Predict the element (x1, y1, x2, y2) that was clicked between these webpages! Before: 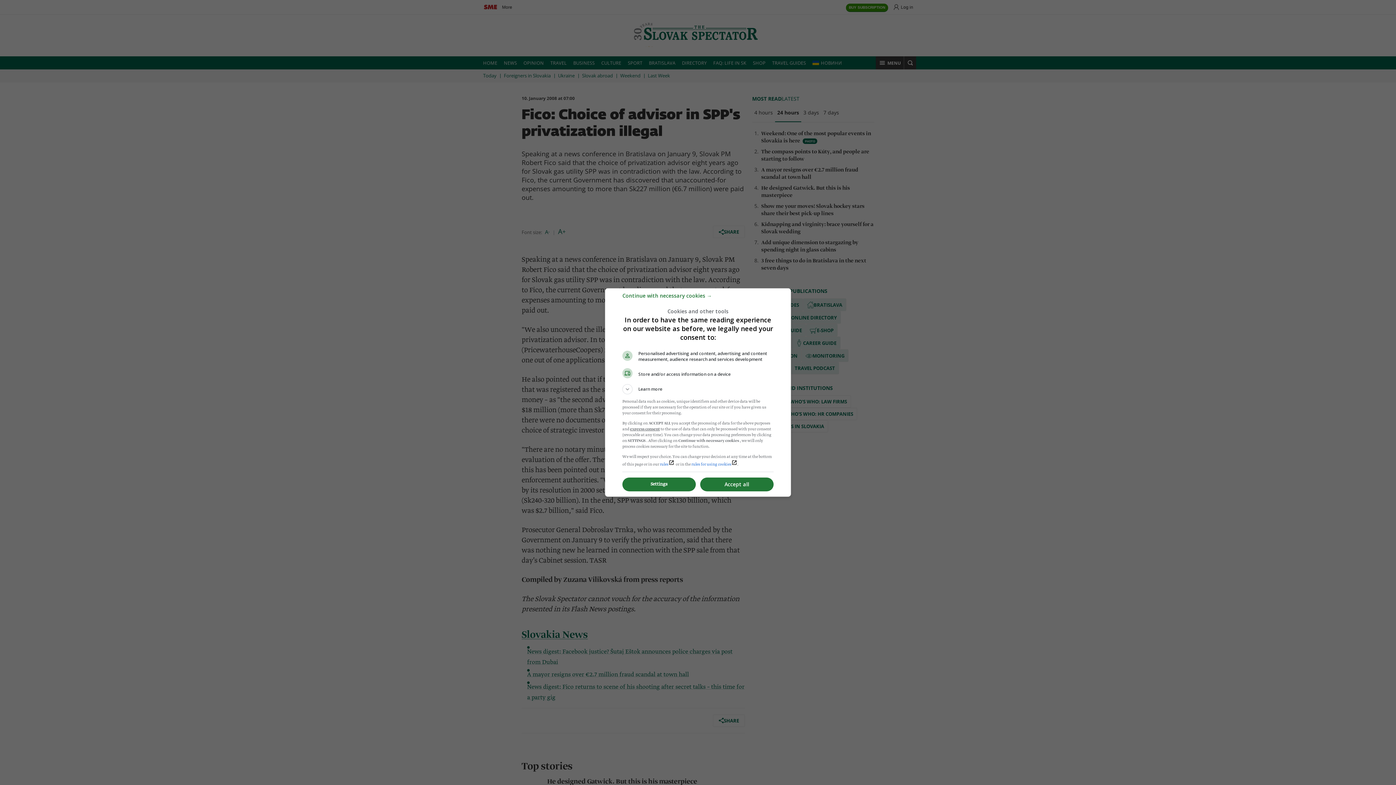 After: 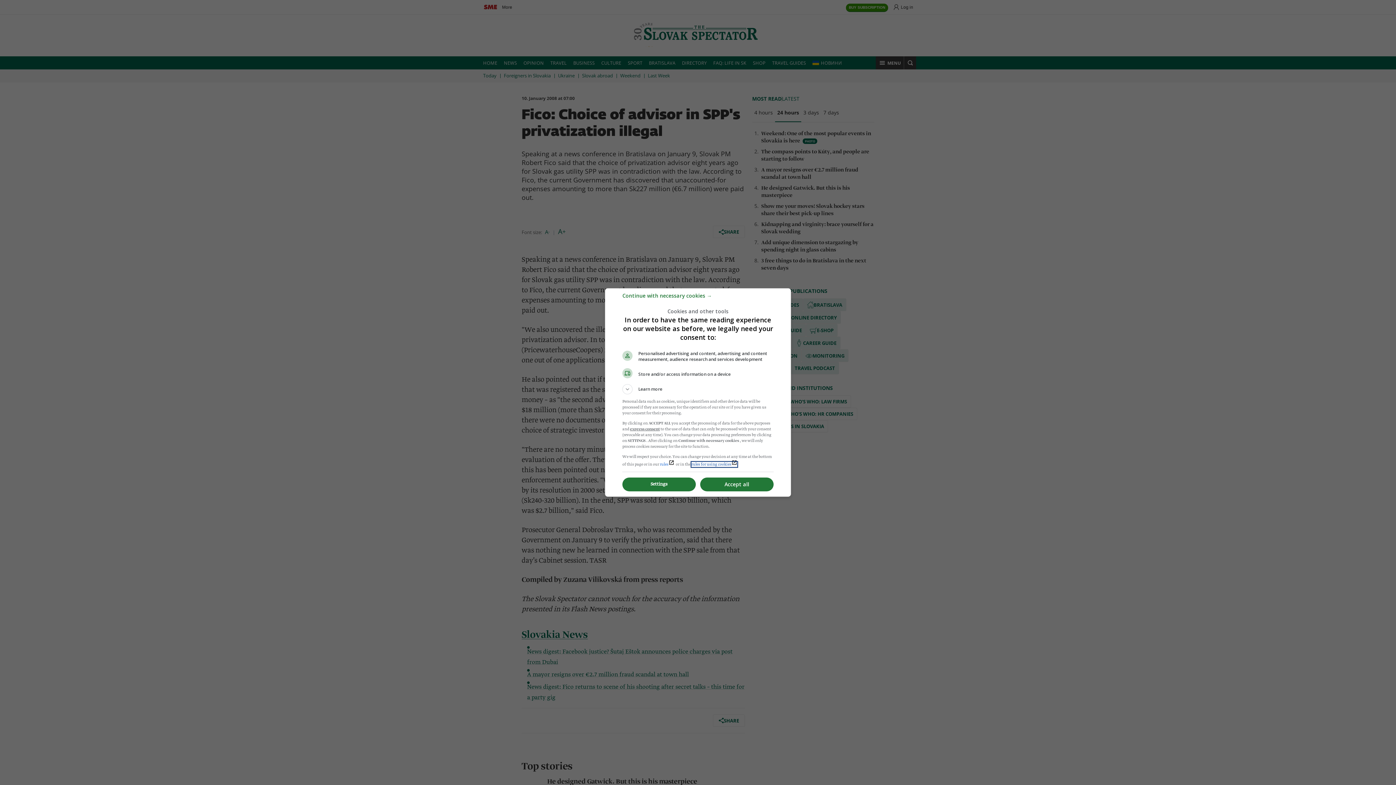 Action: label: rules for using cookieslaunch bbox: (691, 462, 737, 467)